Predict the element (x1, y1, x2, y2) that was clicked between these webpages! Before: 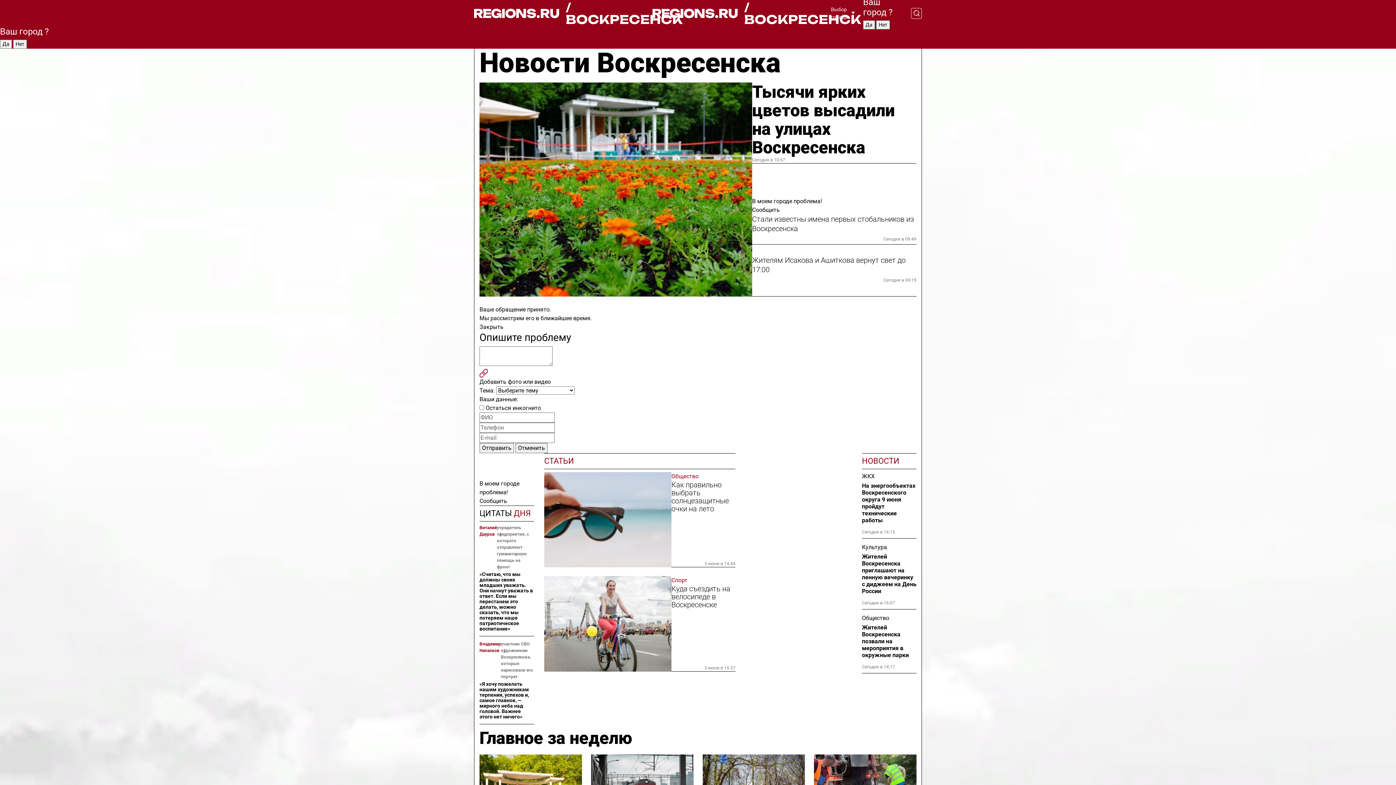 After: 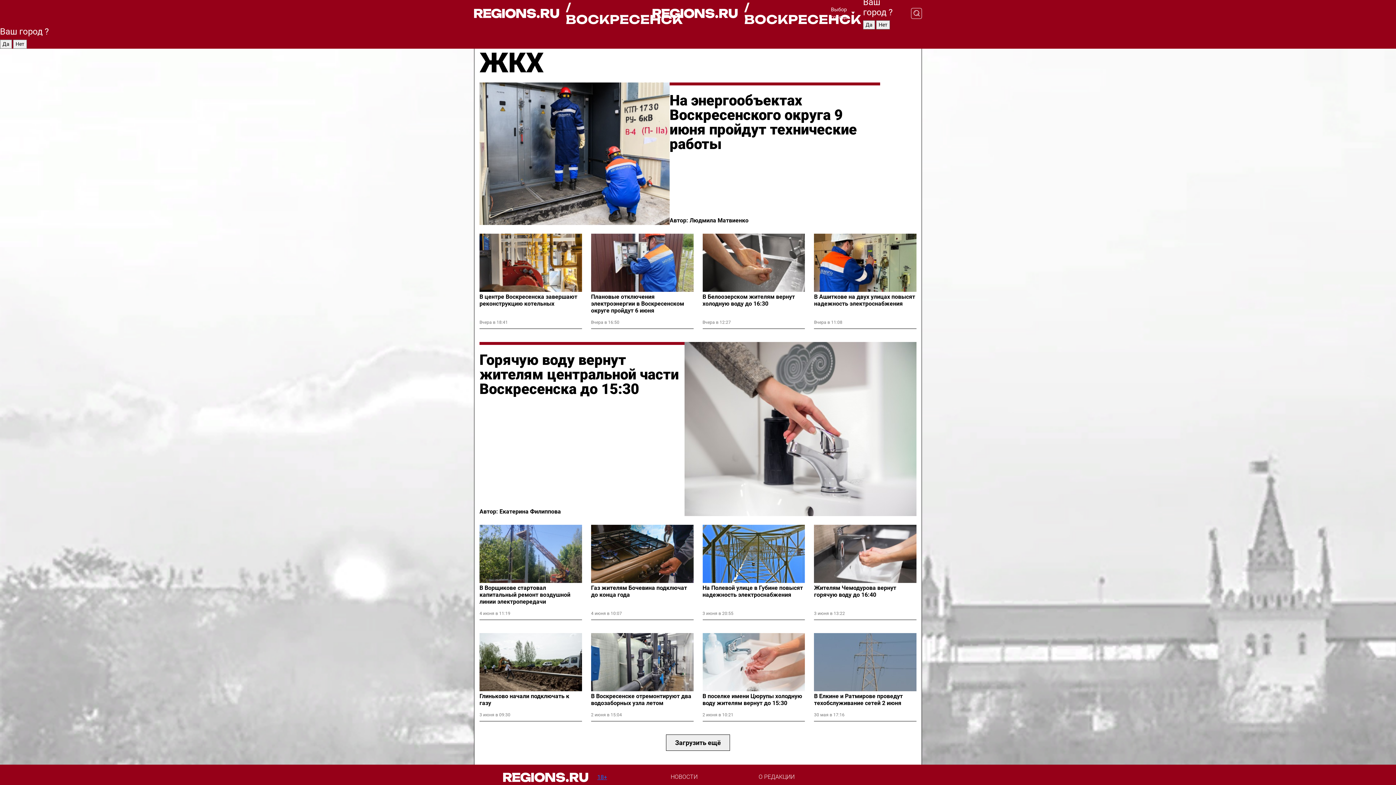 Action: label: ЖКХ bbox: (862, 472, 916, 481)